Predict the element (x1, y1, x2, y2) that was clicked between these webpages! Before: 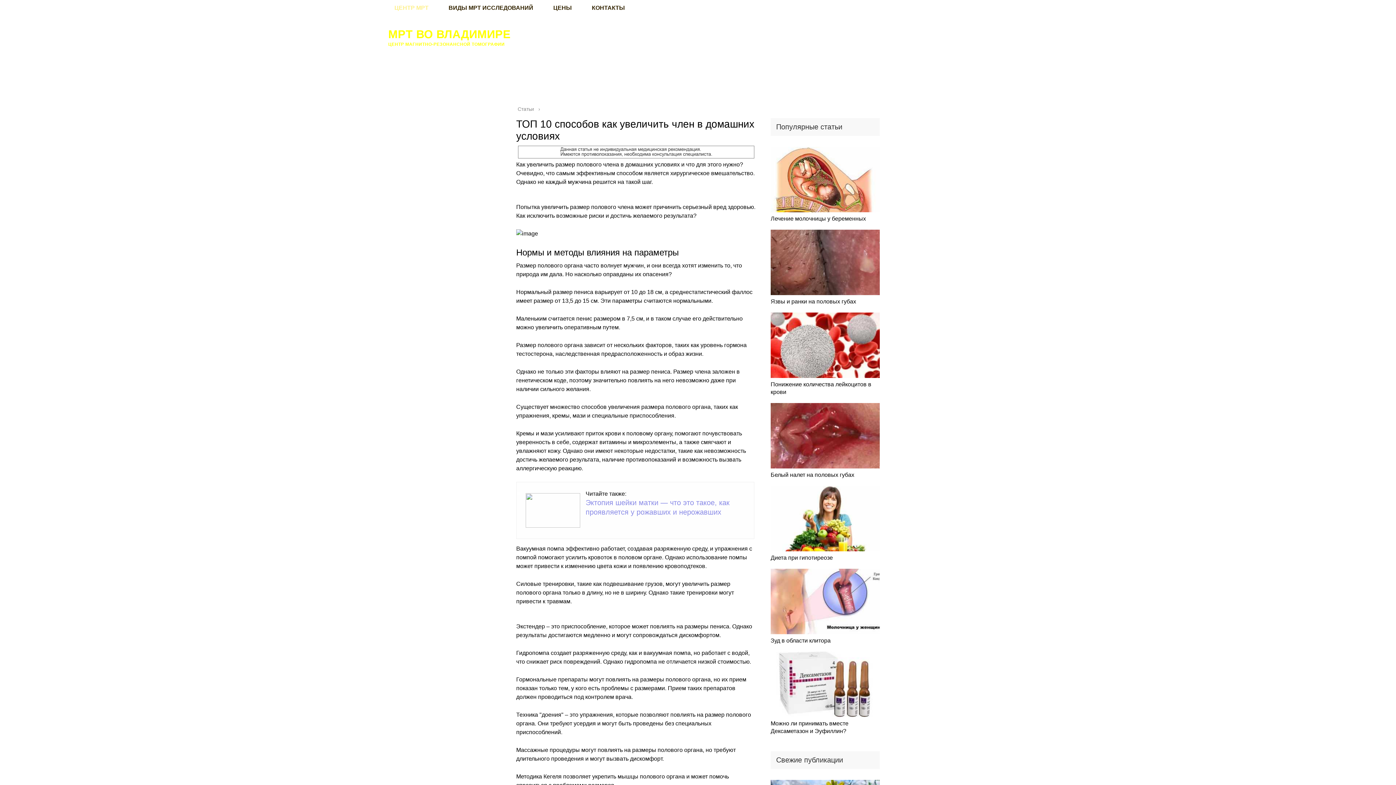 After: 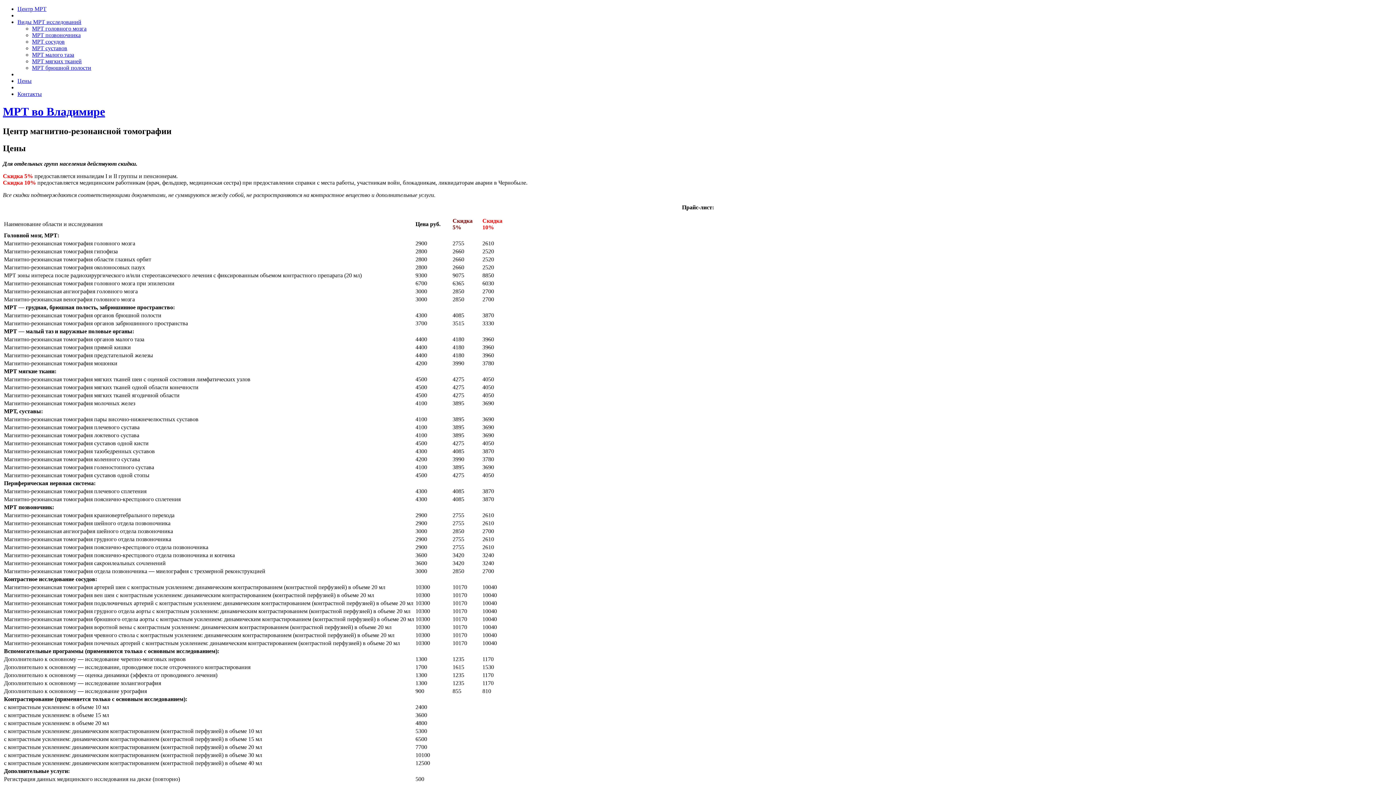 Action: label: ЦЕНЫ bbox: (545, 2, 580, 13)